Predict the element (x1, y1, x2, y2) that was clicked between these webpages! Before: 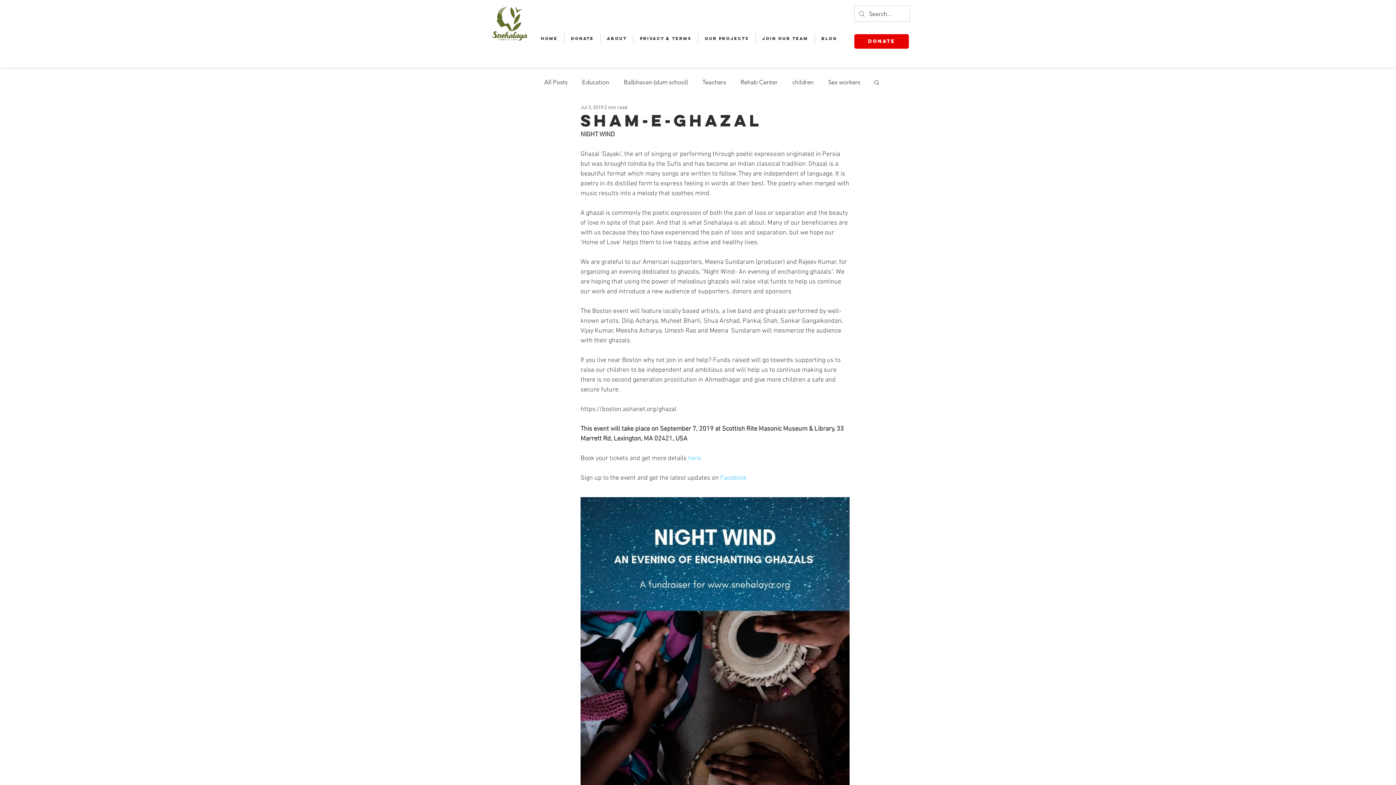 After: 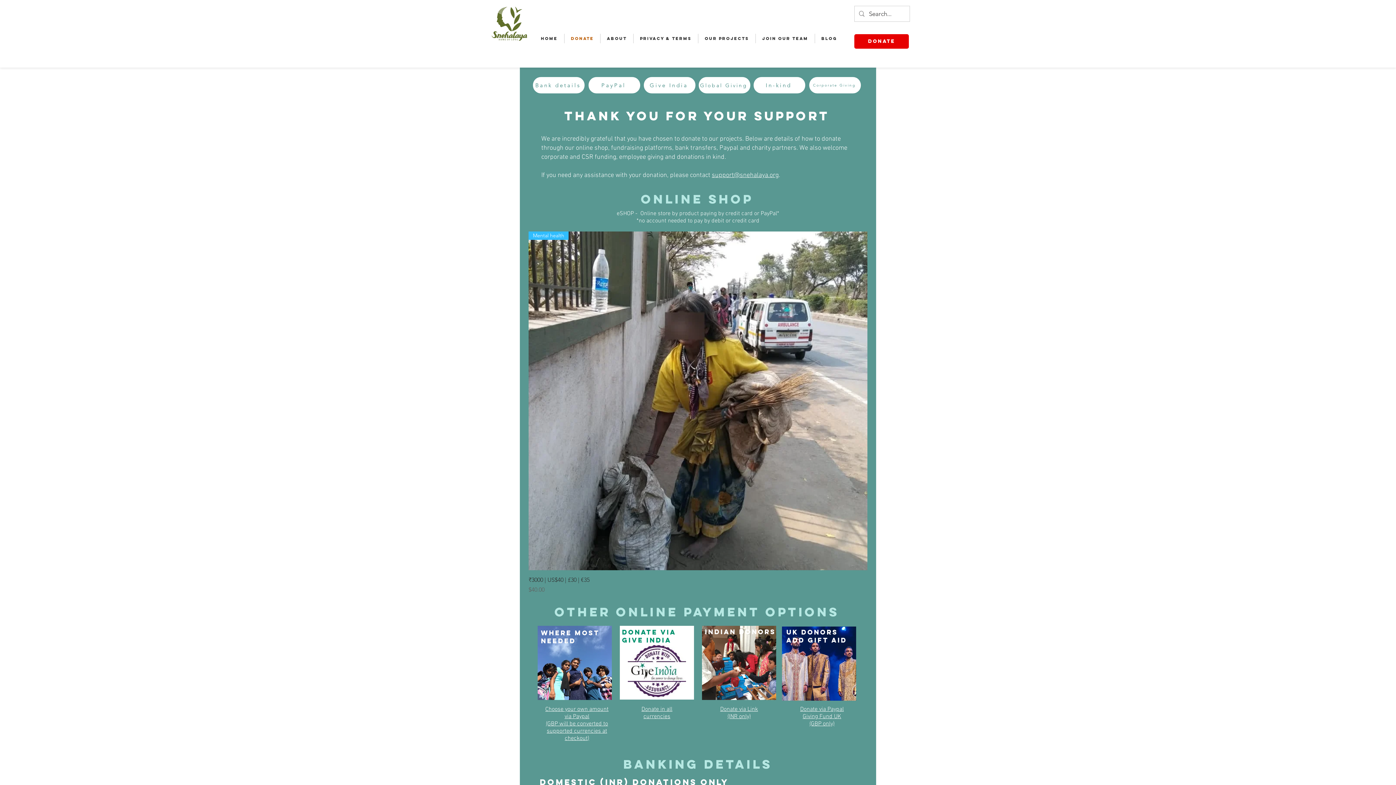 Action: bbox: (564, 33, 600, 43) label: DONATE